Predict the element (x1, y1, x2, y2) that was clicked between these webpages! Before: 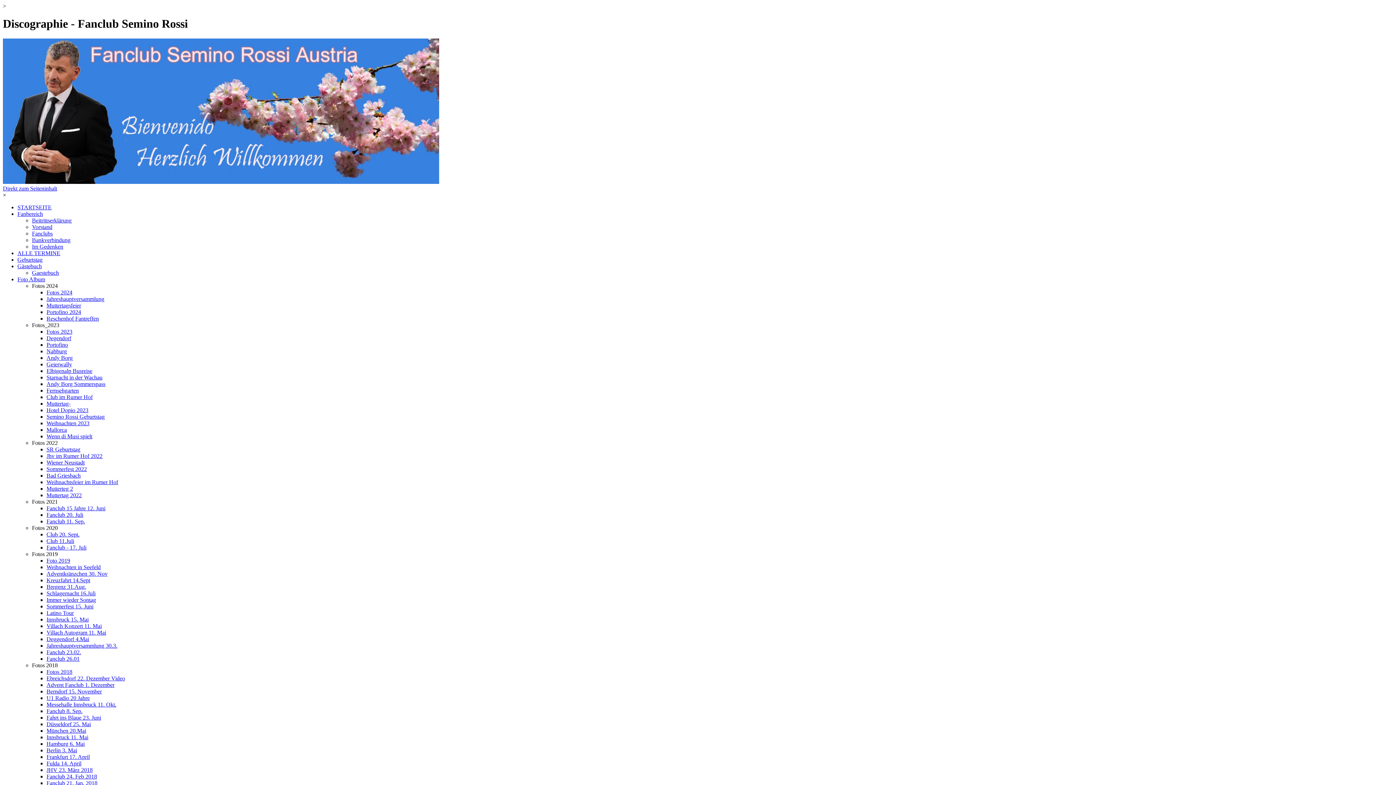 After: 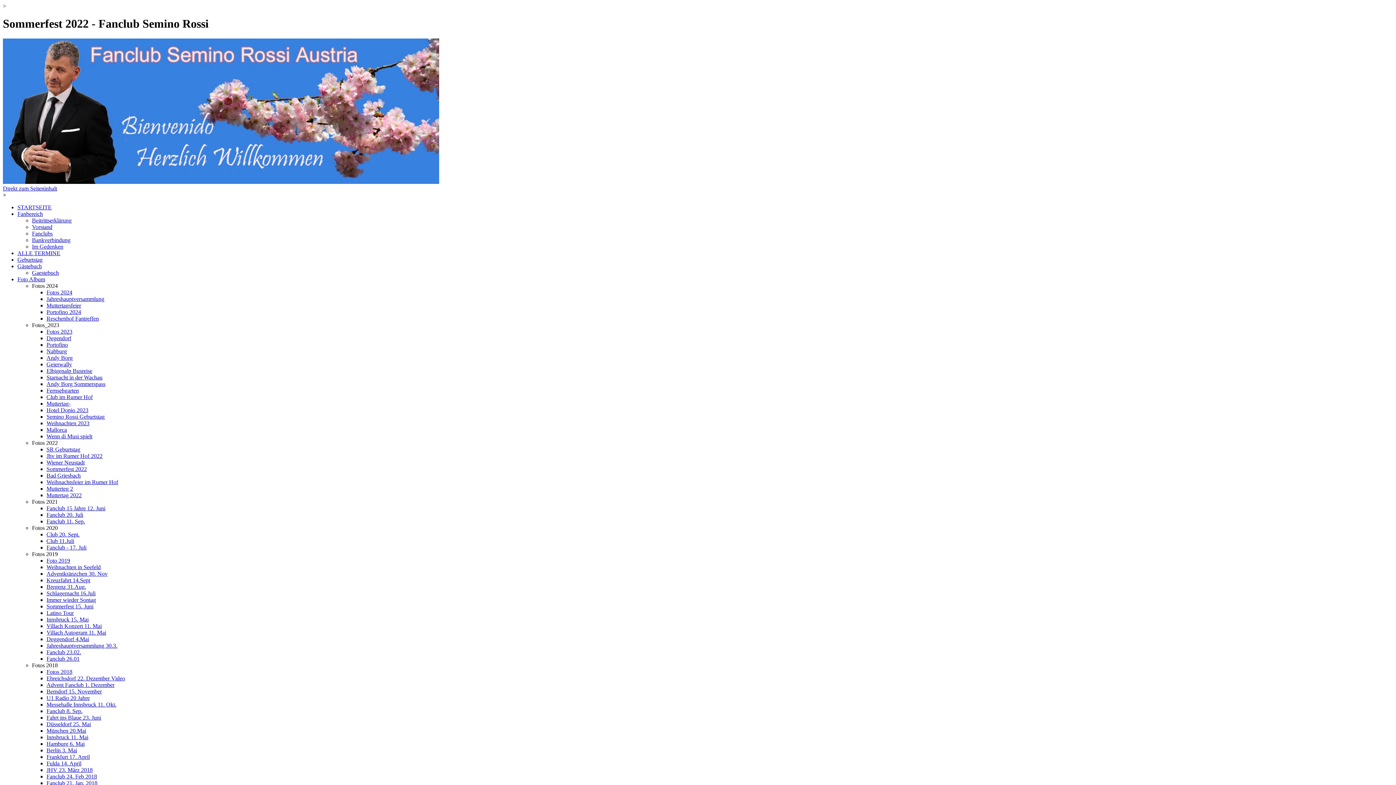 Action: bbox: (46, 466, 86, 472) label: Sommerfest 2022